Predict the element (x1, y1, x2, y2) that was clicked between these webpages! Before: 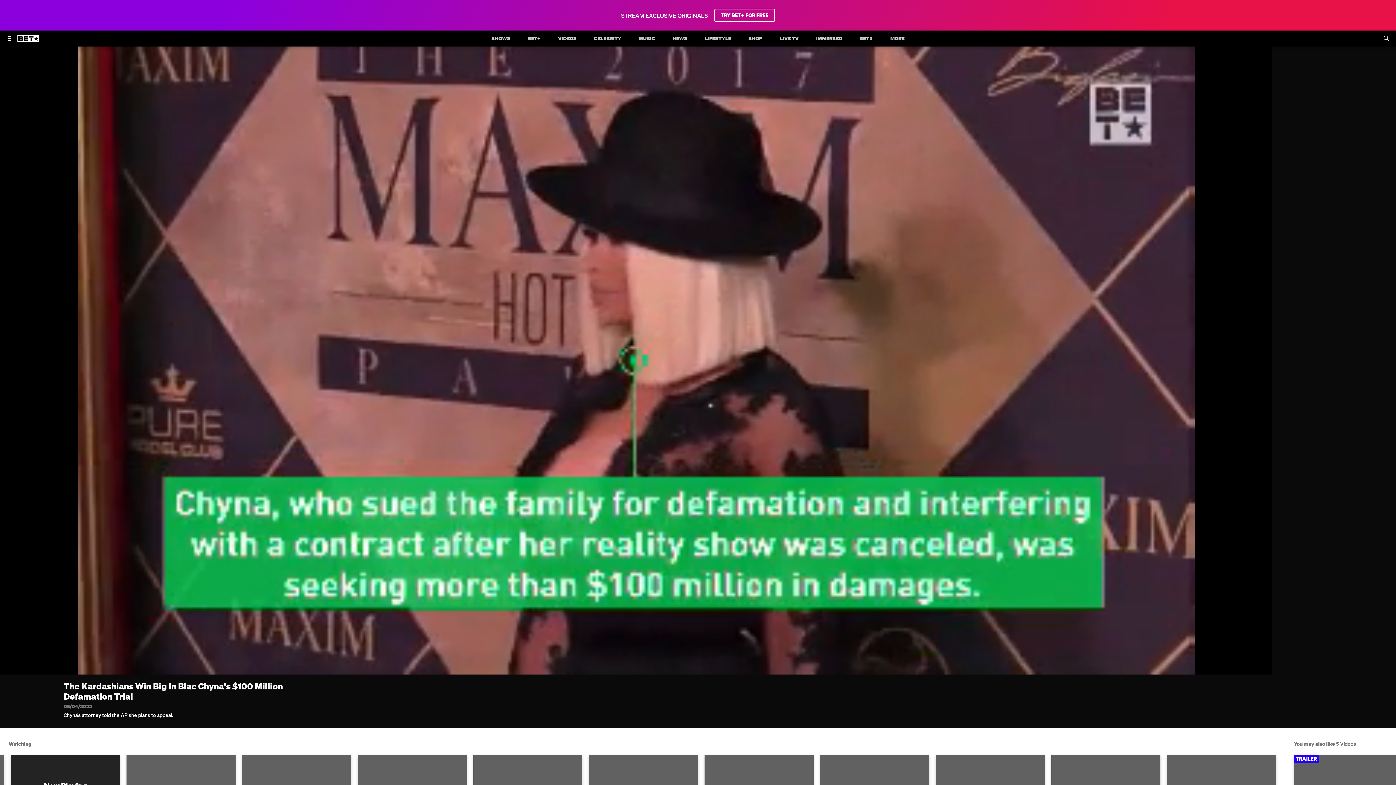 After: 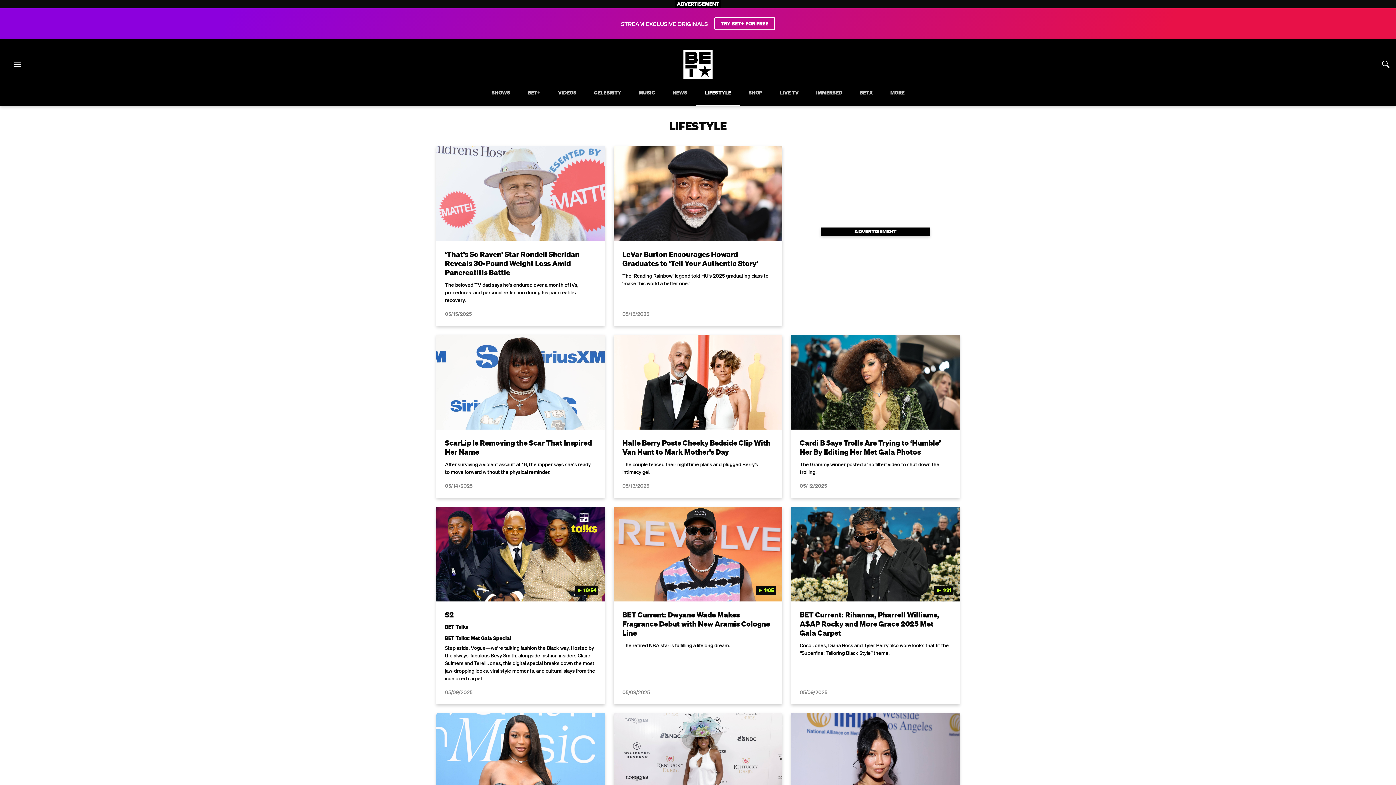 Action: label: LIFESTYLE bbox: (700, 30, 735, 46)